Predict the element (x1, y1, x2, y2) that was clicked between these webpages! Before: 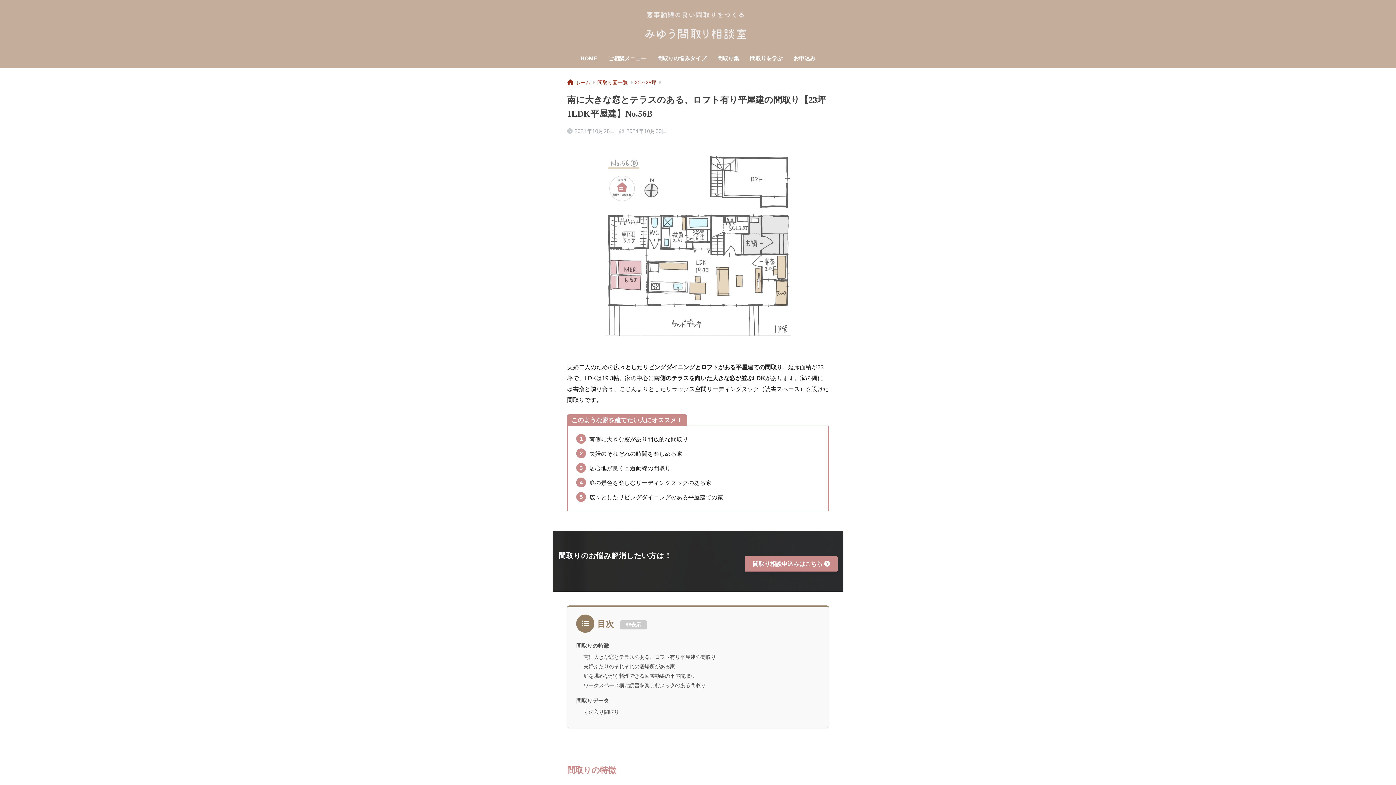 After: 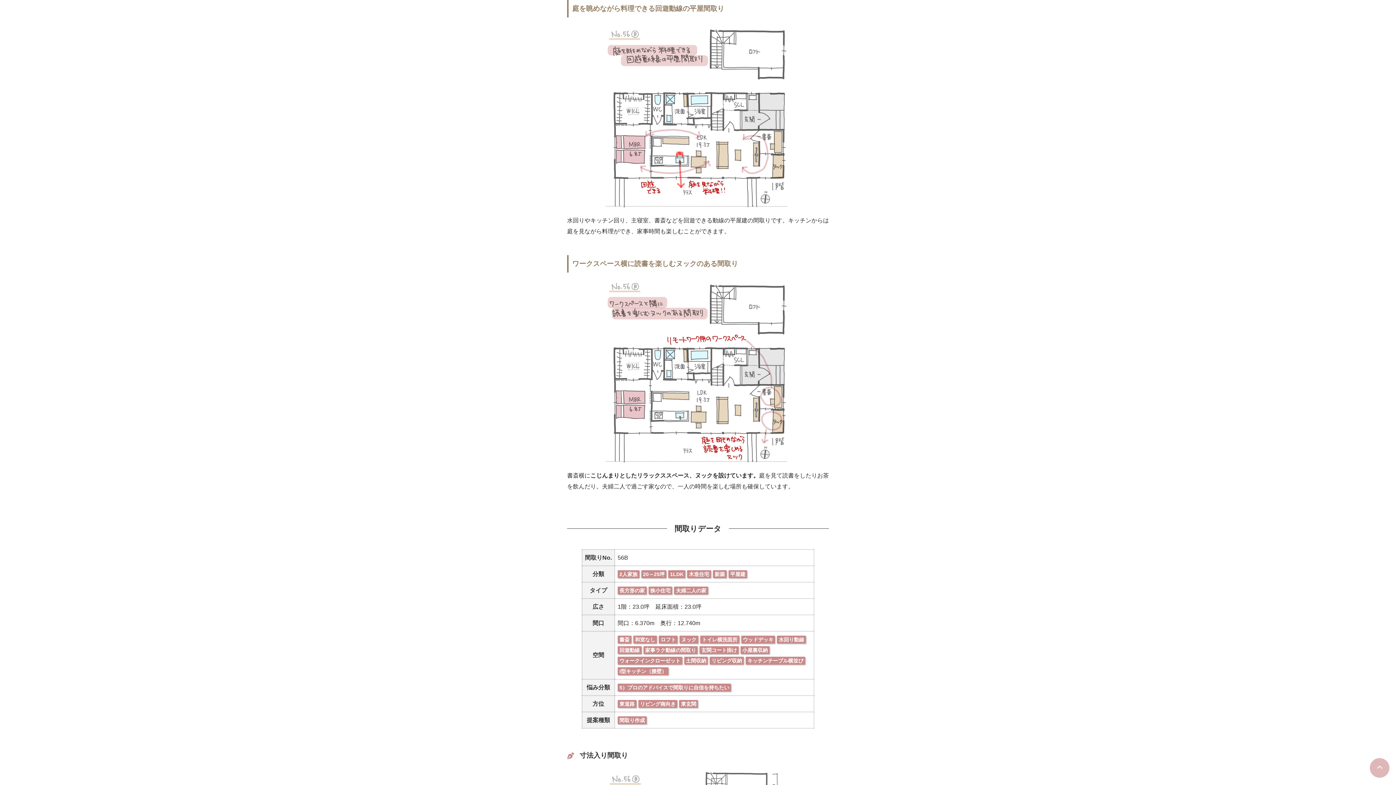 Action: label: 庭を眺めながら料理できる回遊動線の平屋間取り bbox: (583, 673, 695, 679)